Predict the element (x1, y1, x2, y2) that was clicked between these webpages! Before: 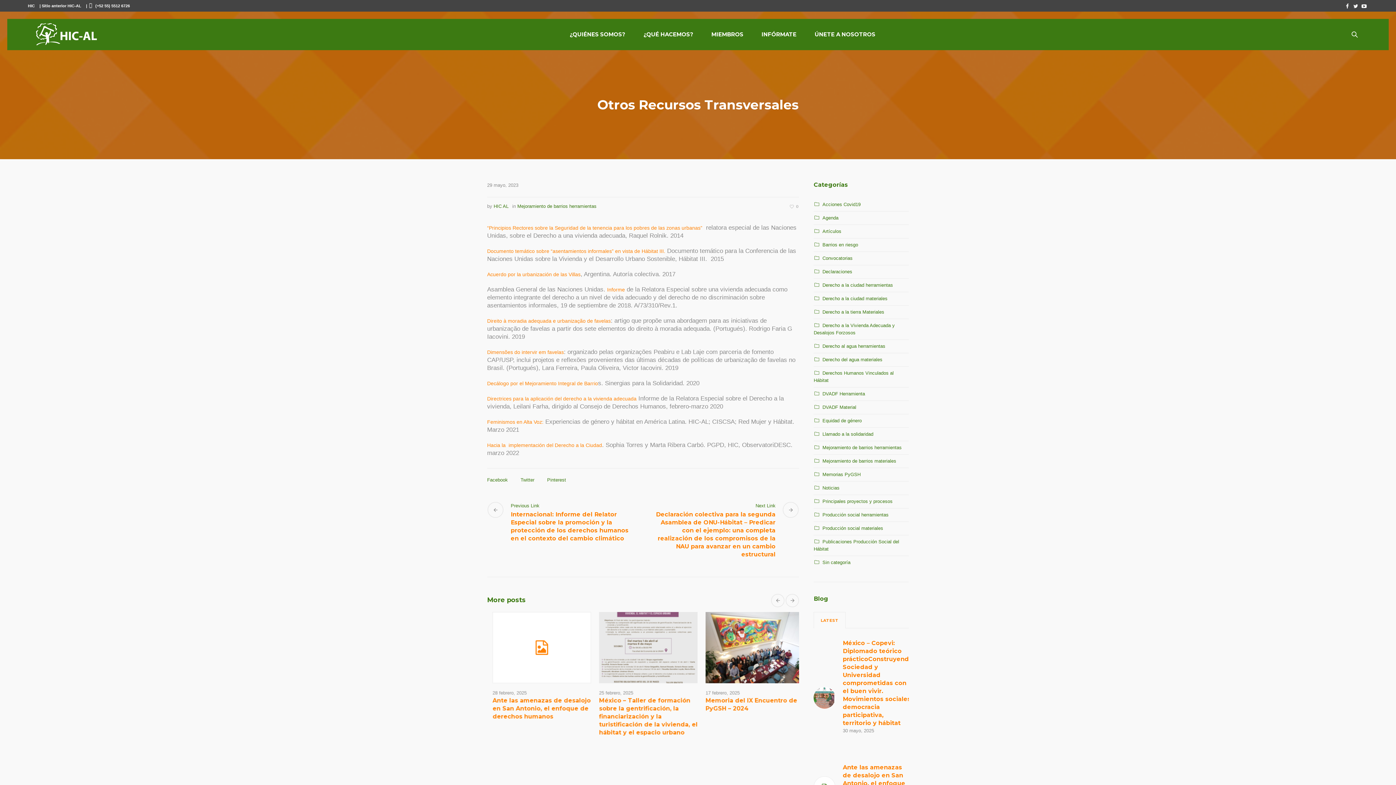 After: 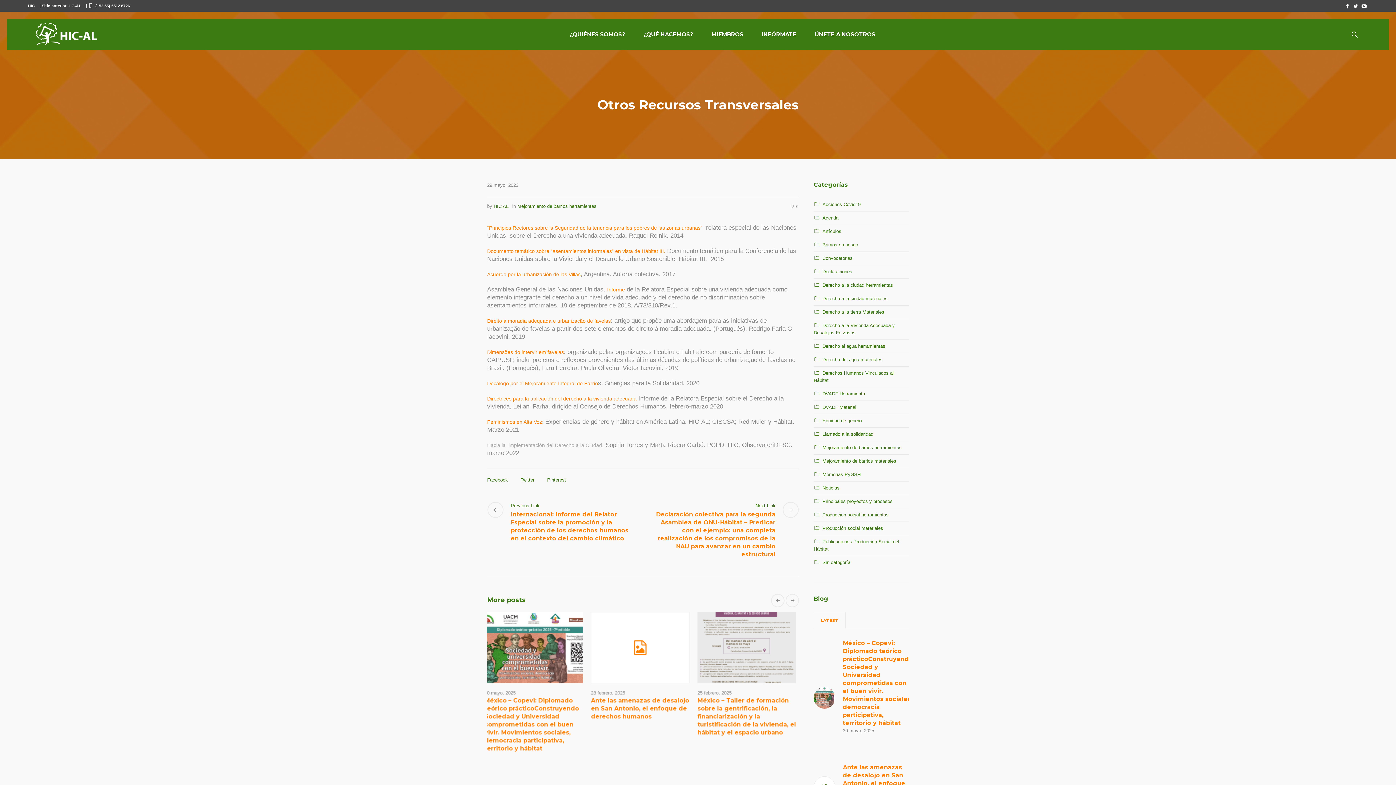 Action: label: Hacia la  implementación del Derecho a la Ciudad bbox: (487, 442, 602, 448)